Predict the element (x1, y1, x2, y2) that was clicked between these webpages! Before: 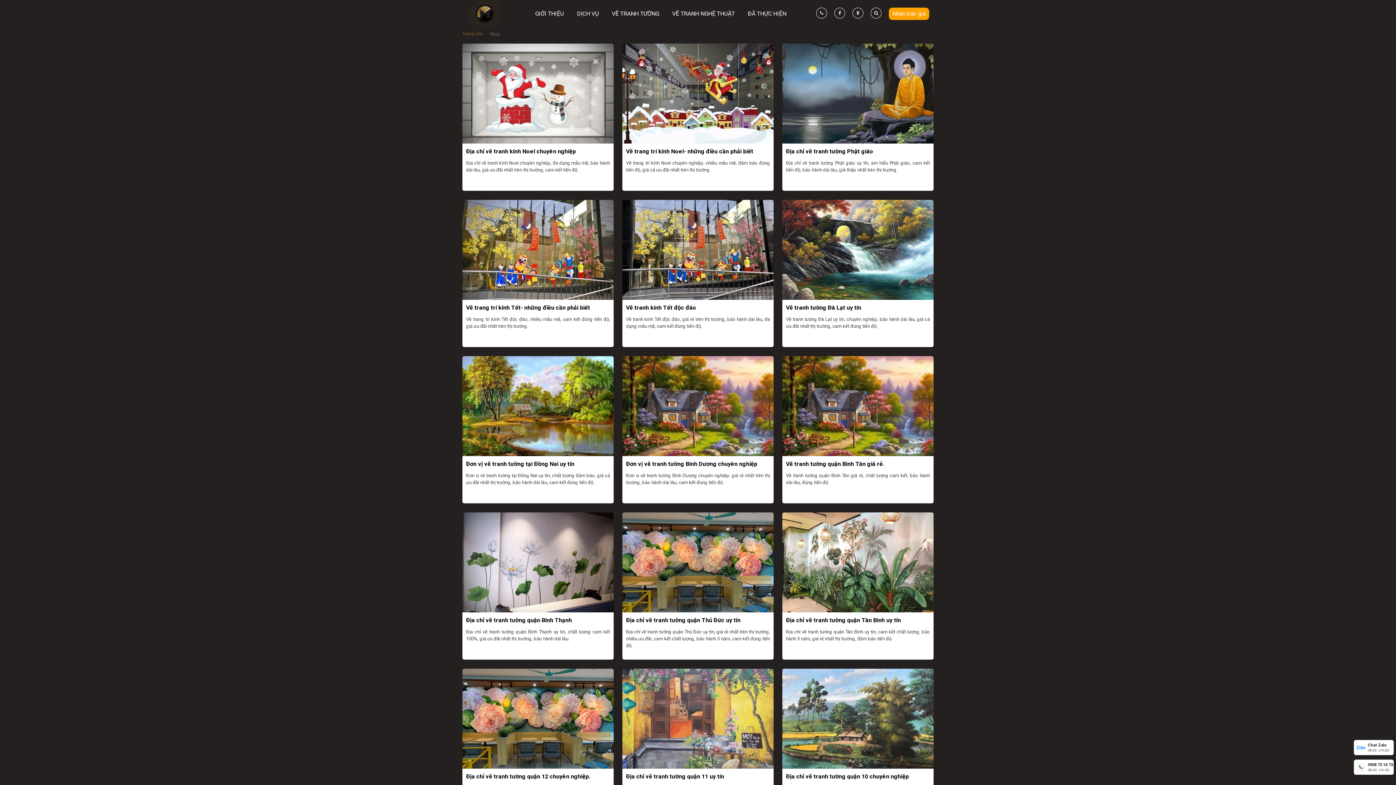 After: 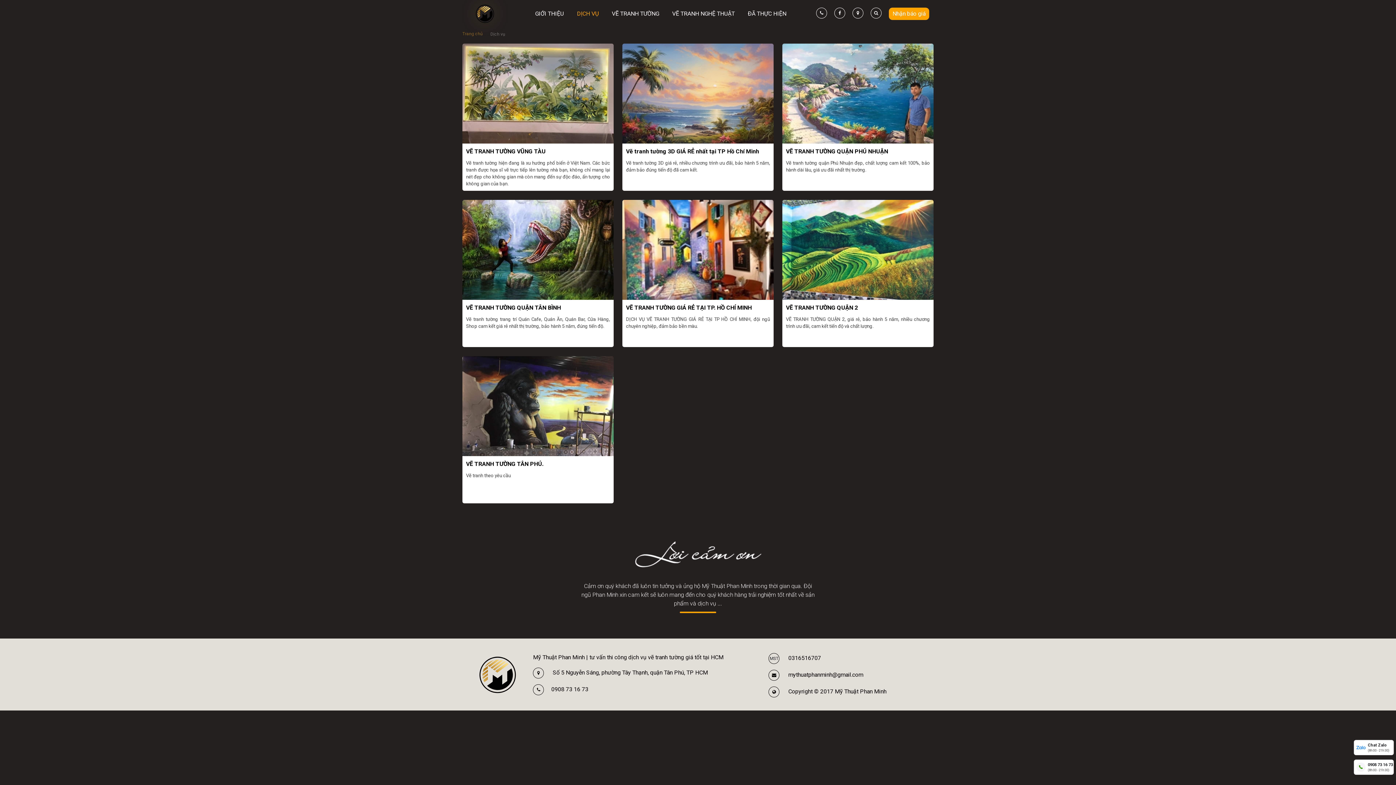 Action: label: DỊCH VỤ bbox: (574, 6, 601, 21)